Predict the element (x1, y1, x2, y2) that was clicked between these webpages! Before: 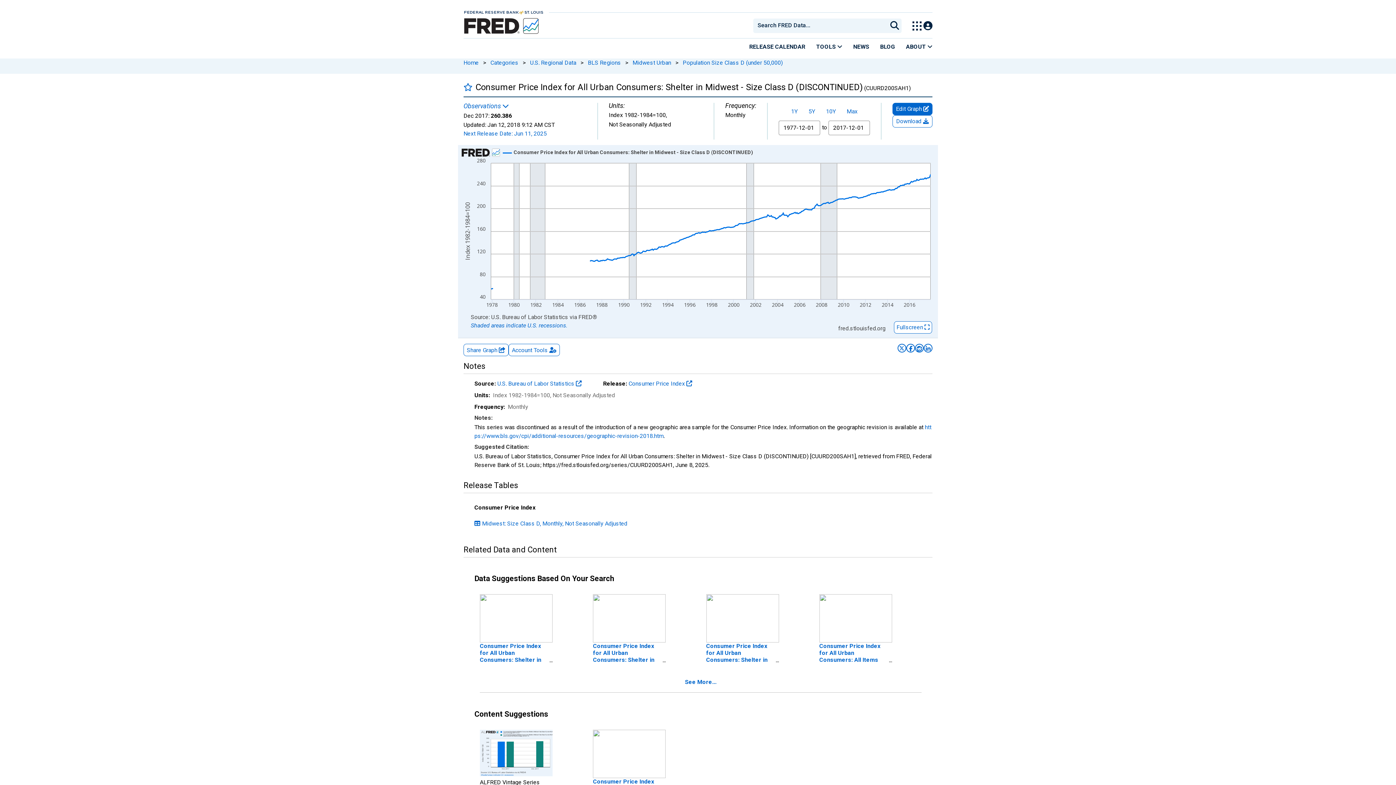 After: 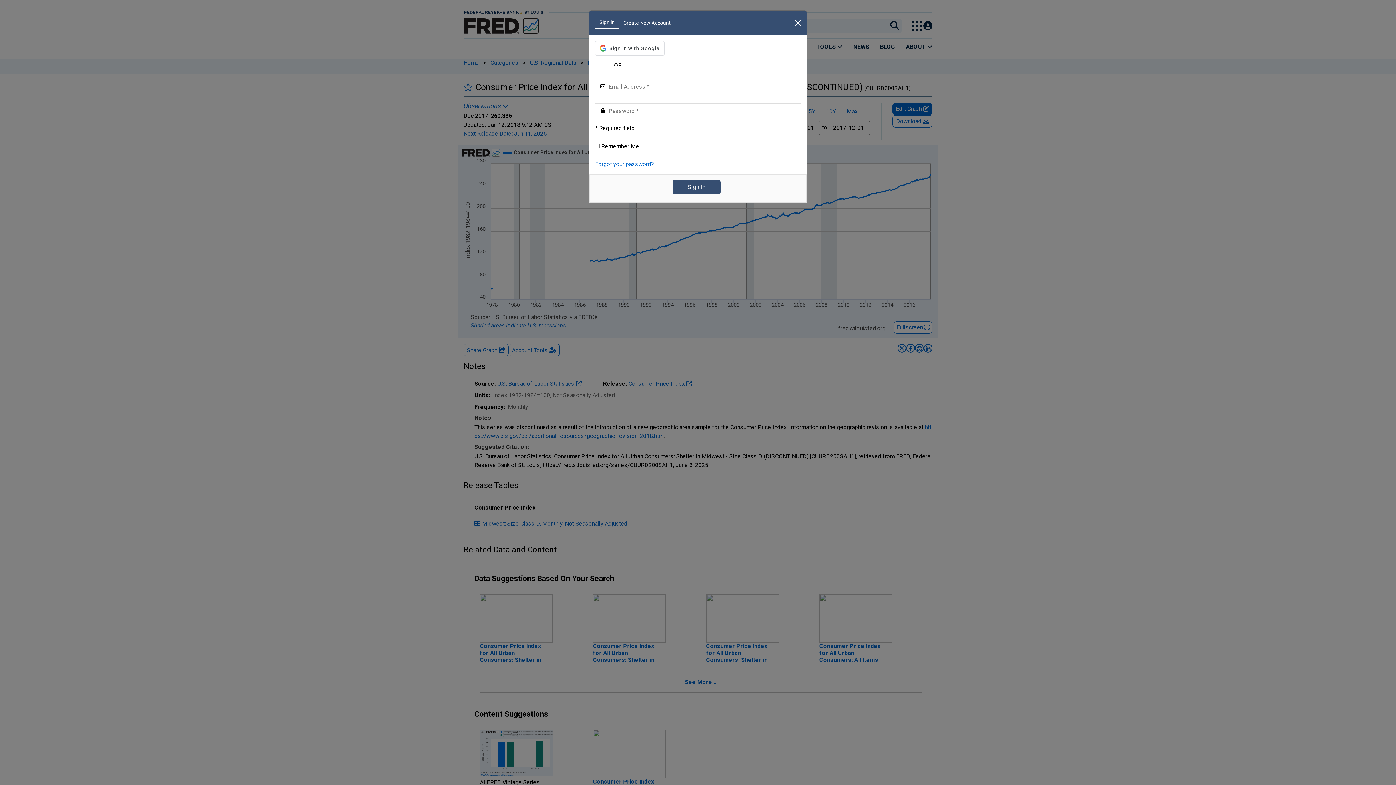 Action: label: Open Login Modal; User Is Not Signed In bbox: (923, 21, 932, 30)